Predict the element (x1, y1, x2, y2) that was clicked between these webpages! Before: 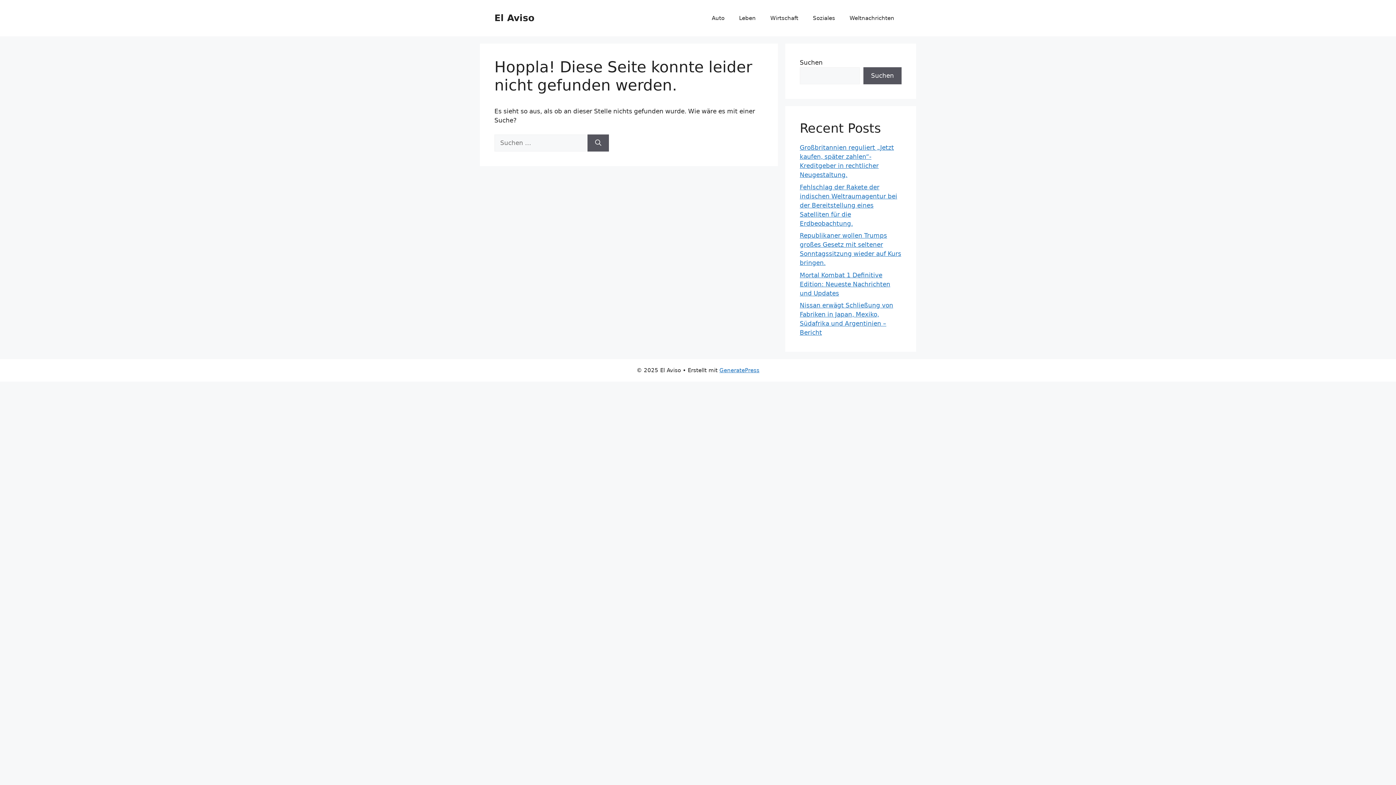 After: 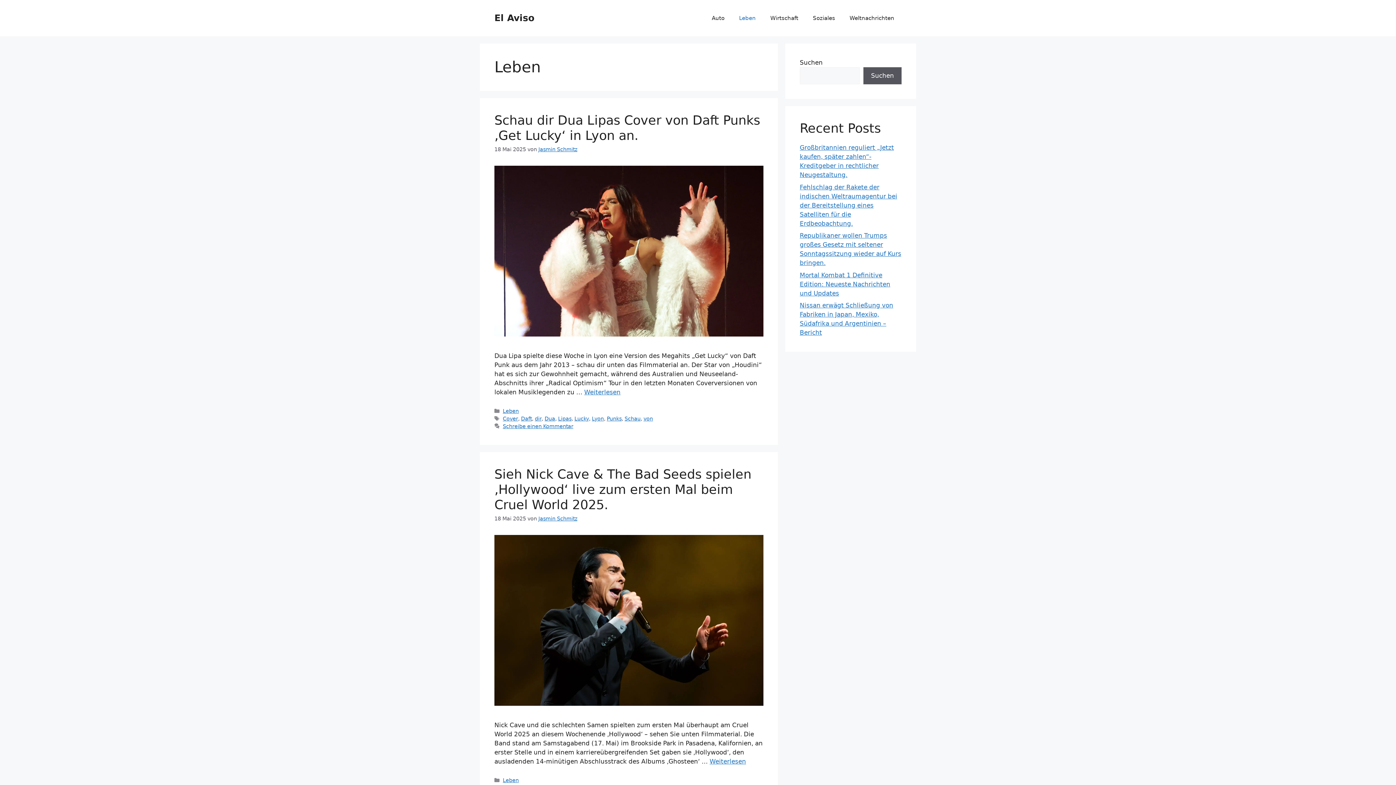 Action: bbox: (732, 7, 763, 29) label: Leben